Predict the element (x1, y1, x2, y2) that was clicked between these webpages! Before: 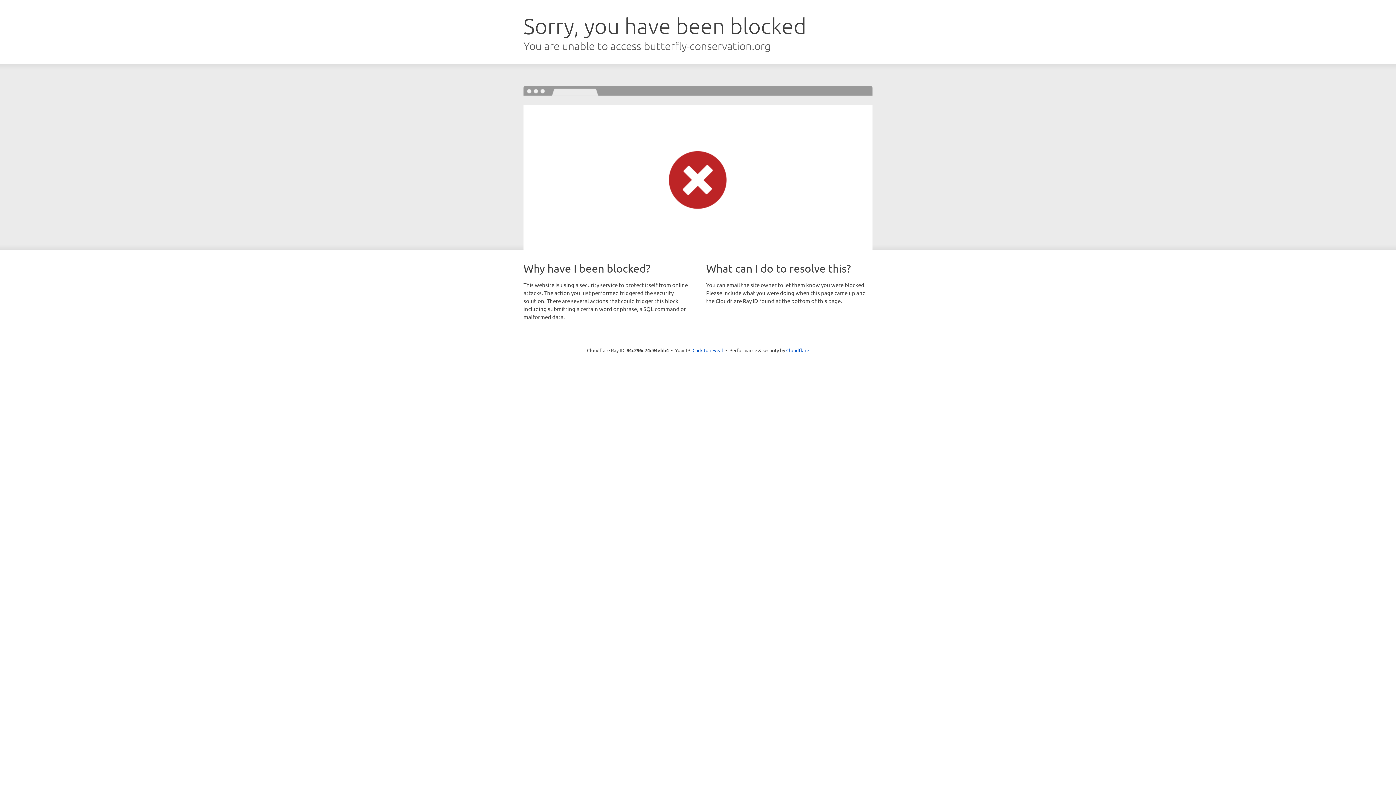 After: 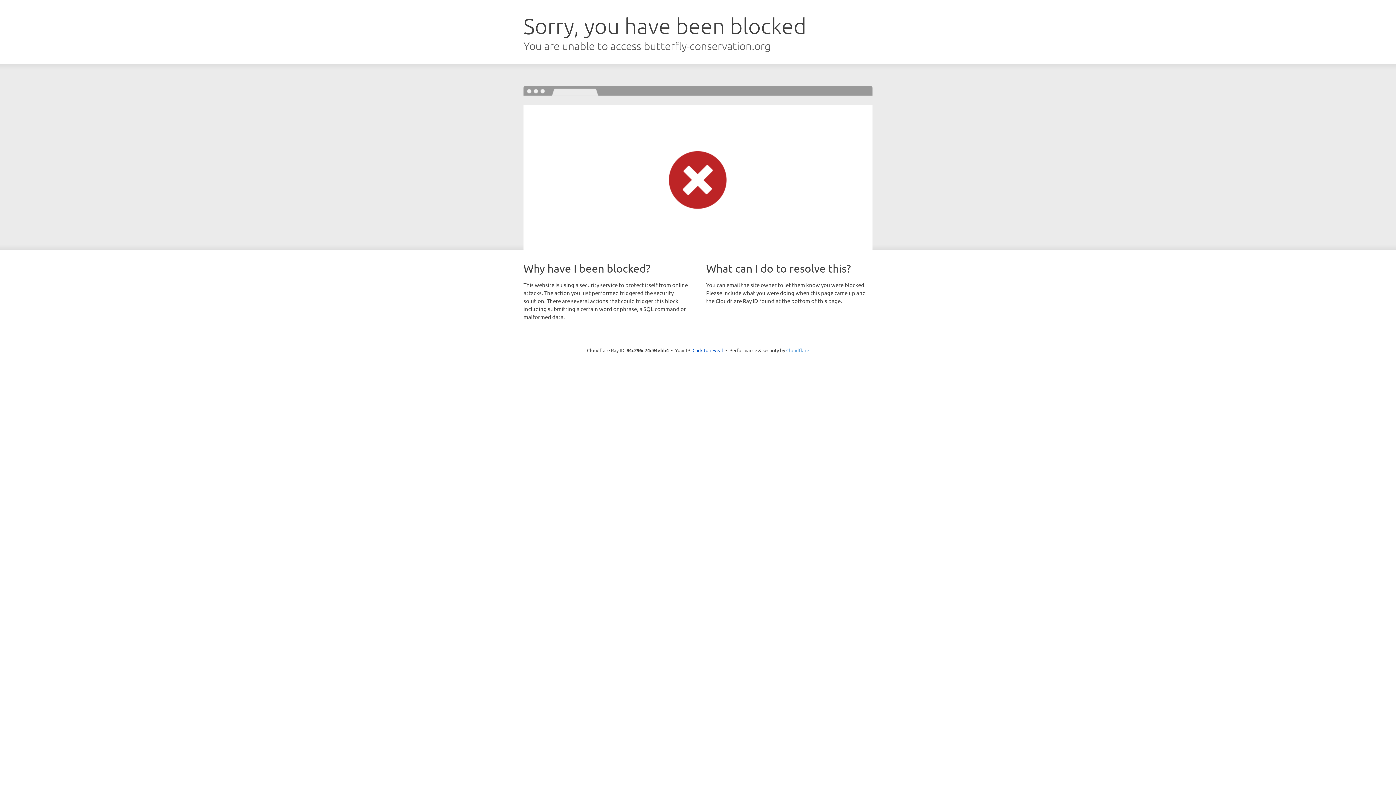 Action: label: Cloudflare bbox: (786, 347, 809, 353)